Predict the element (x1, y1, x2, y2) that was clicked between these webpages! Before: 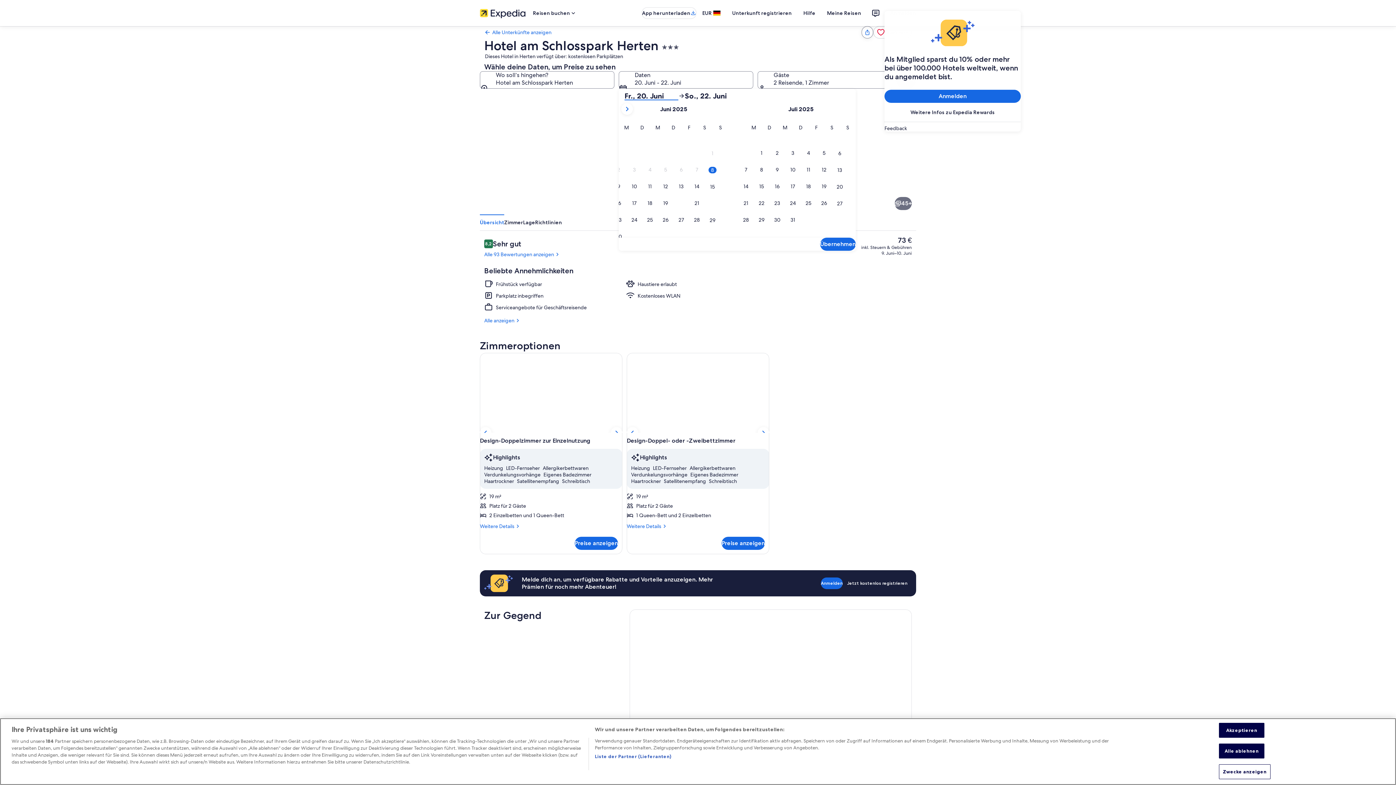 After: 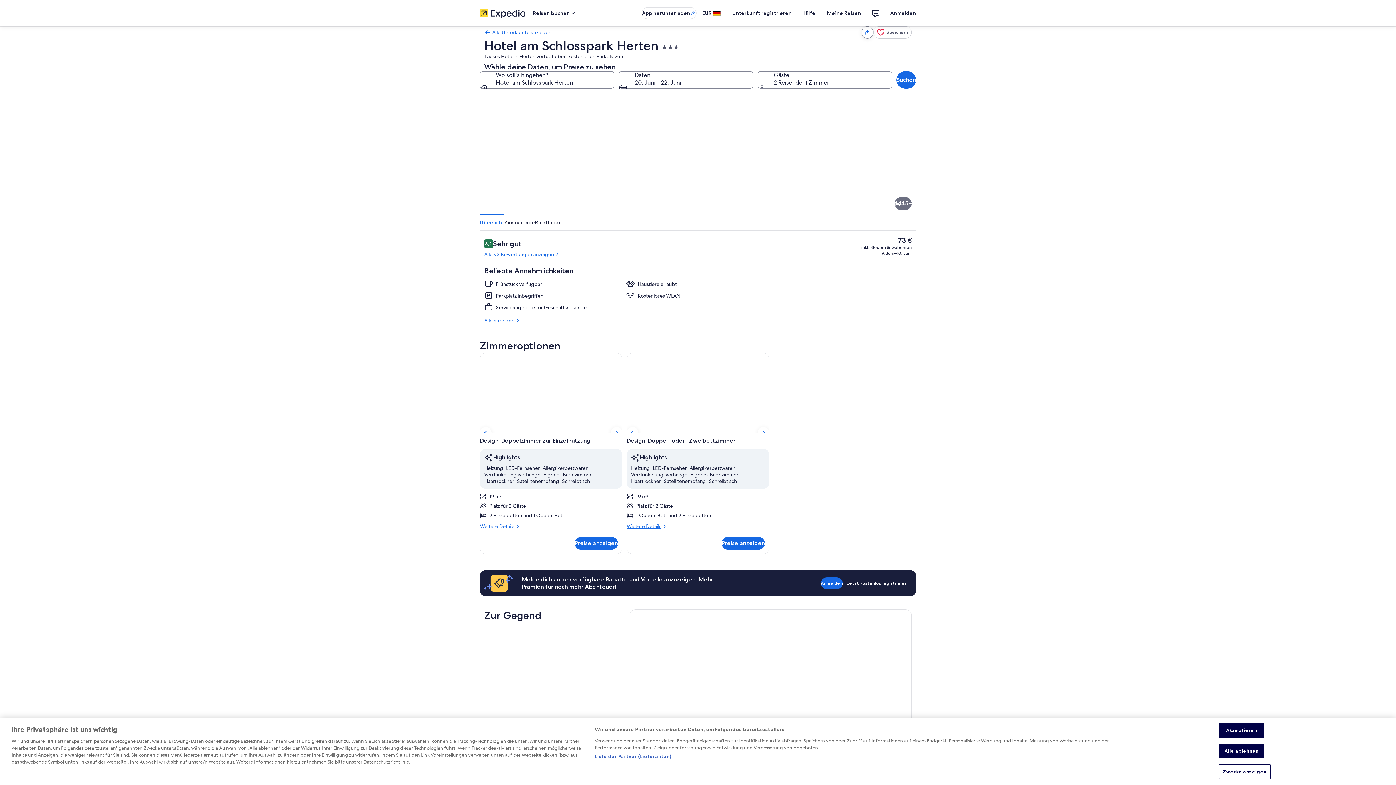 Action: bbox: (626, 523, 769, 529) label: Weitere Details
Weitere Details für Design-Doppel- oder -Zweibettzimmer